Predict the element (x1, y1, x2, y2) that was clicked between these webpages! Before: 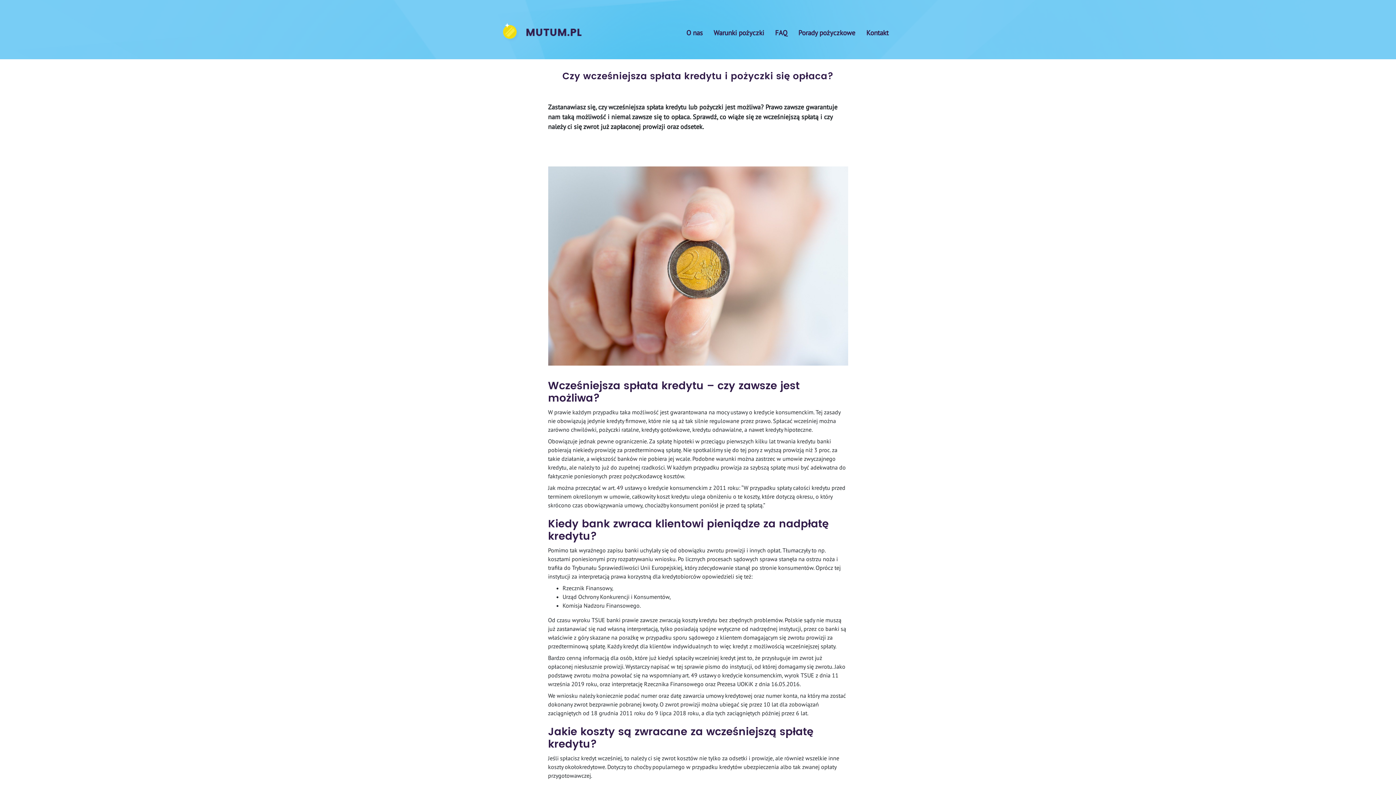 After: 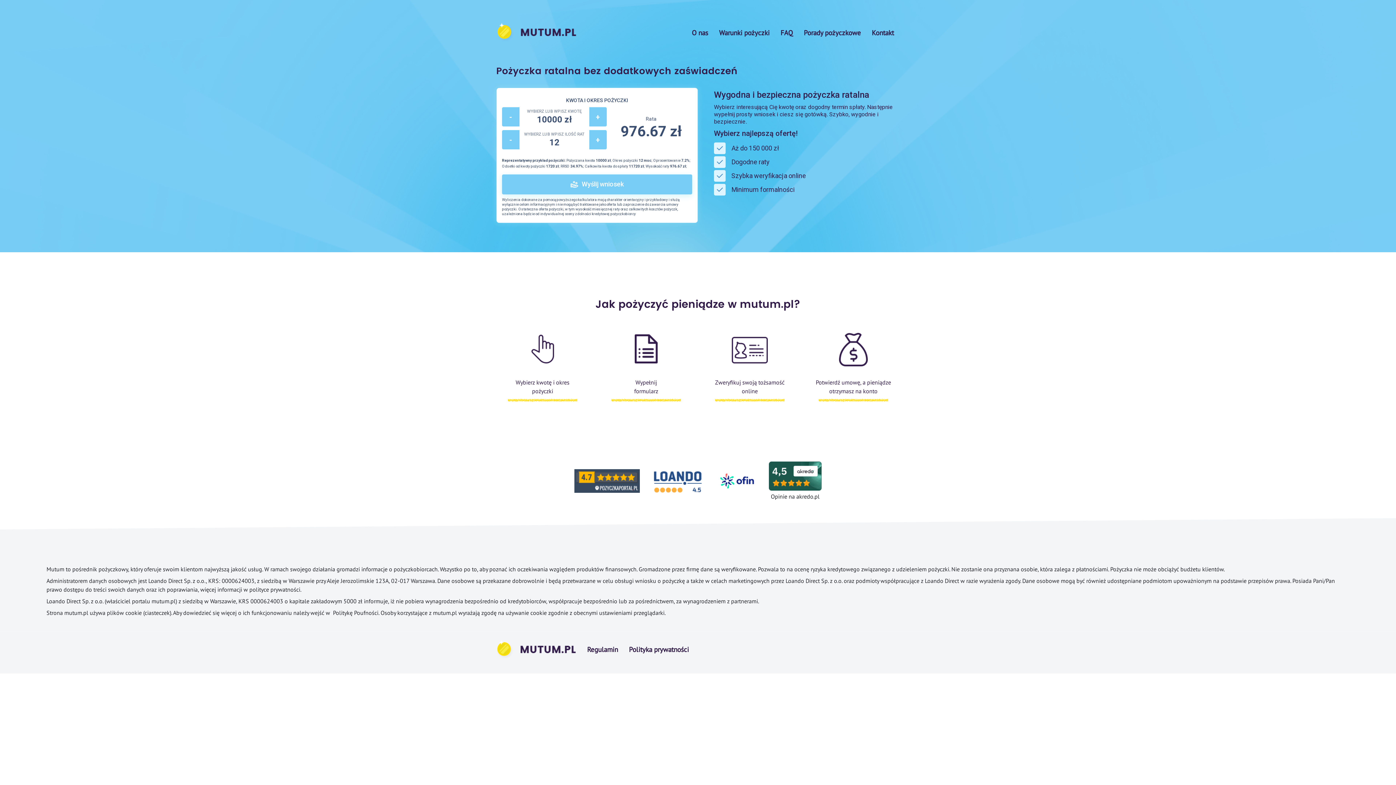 Action: bbox: (502, 20, 581, 44)